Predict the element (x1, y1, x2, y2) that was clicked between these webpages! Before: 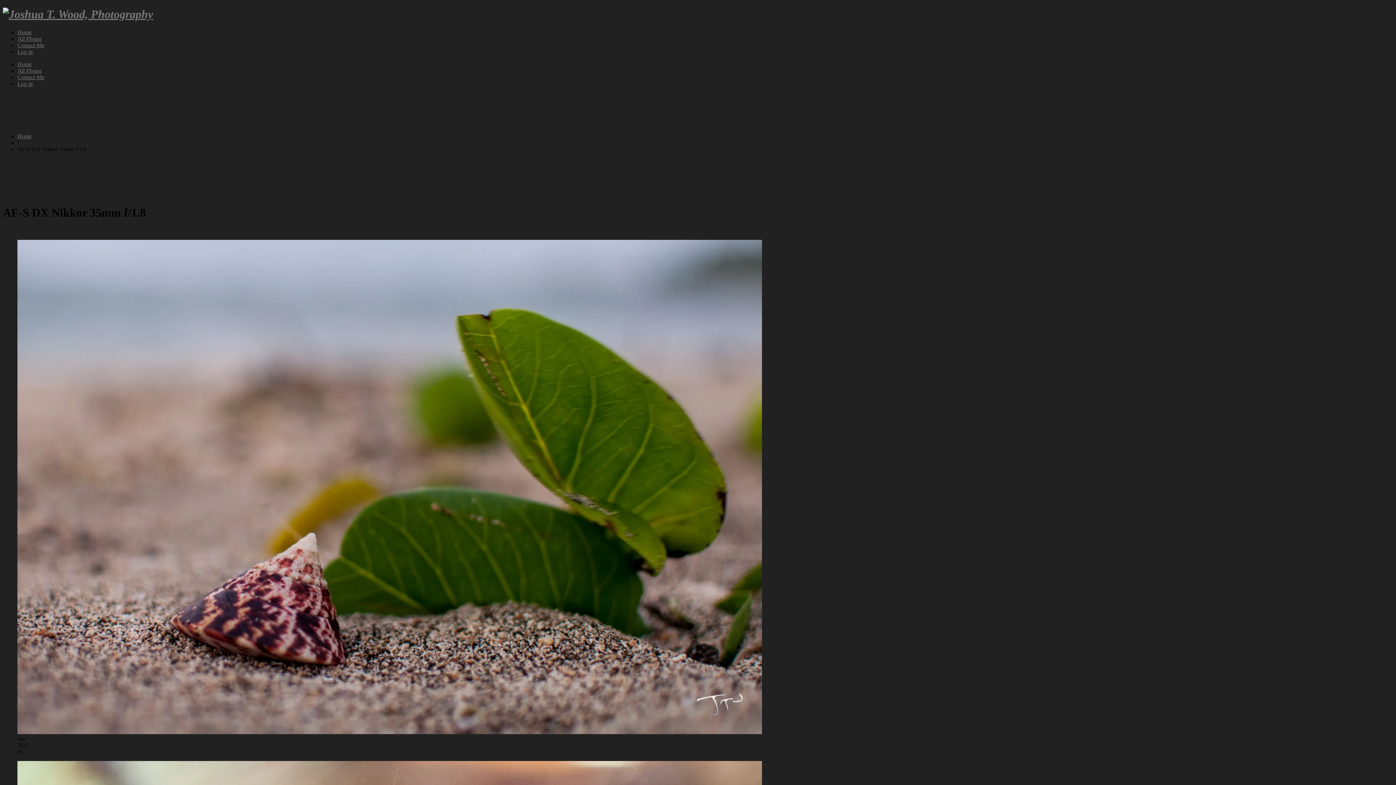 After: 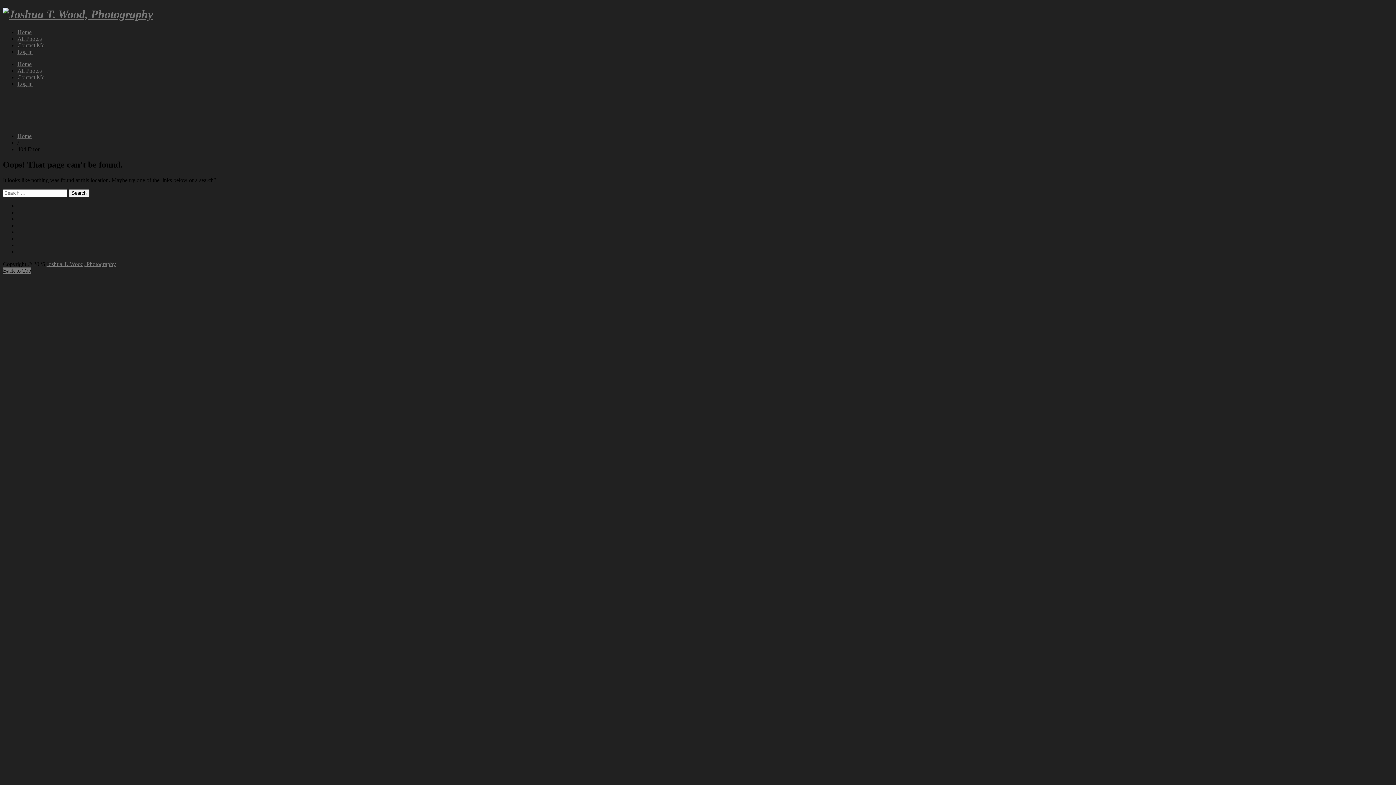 Action: bbox: (17, 80, 32, 86) label: Log in